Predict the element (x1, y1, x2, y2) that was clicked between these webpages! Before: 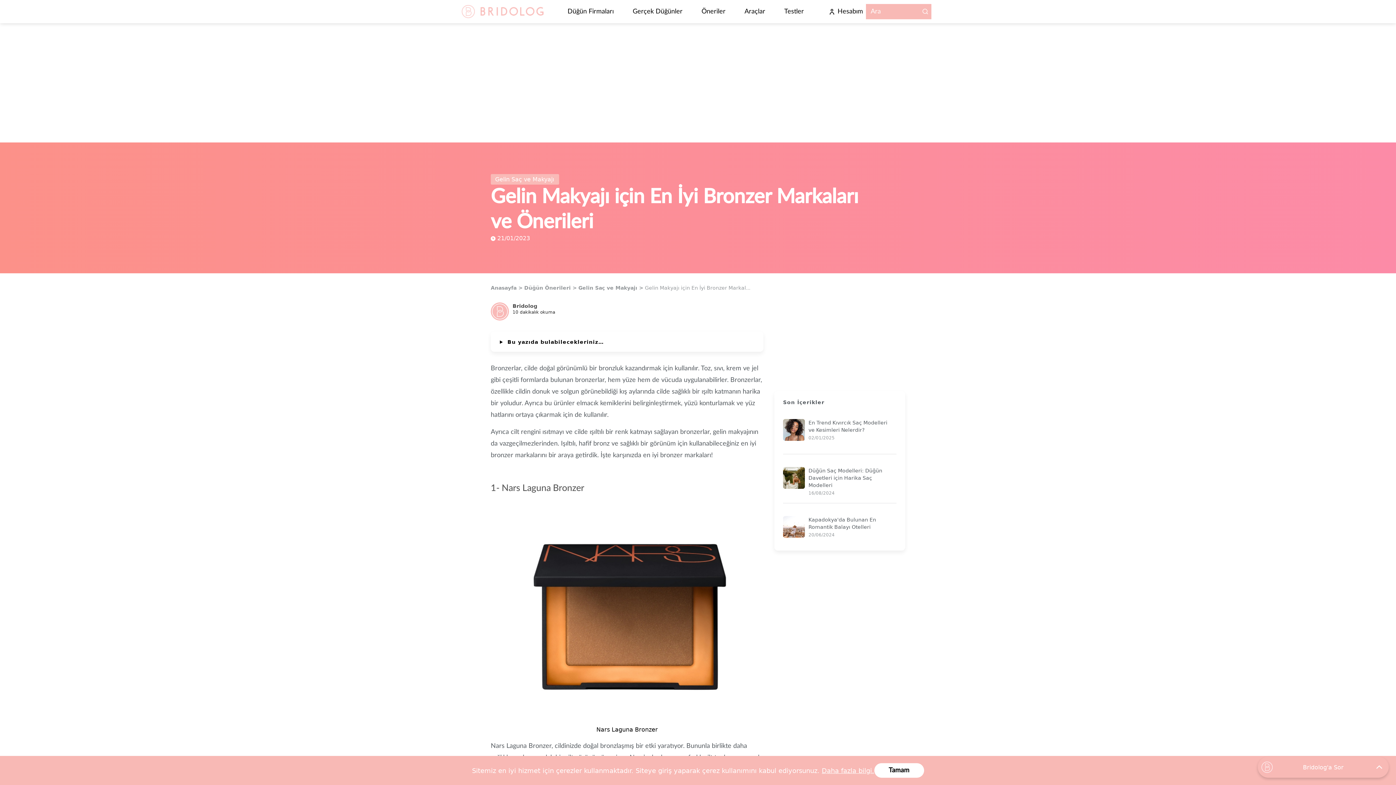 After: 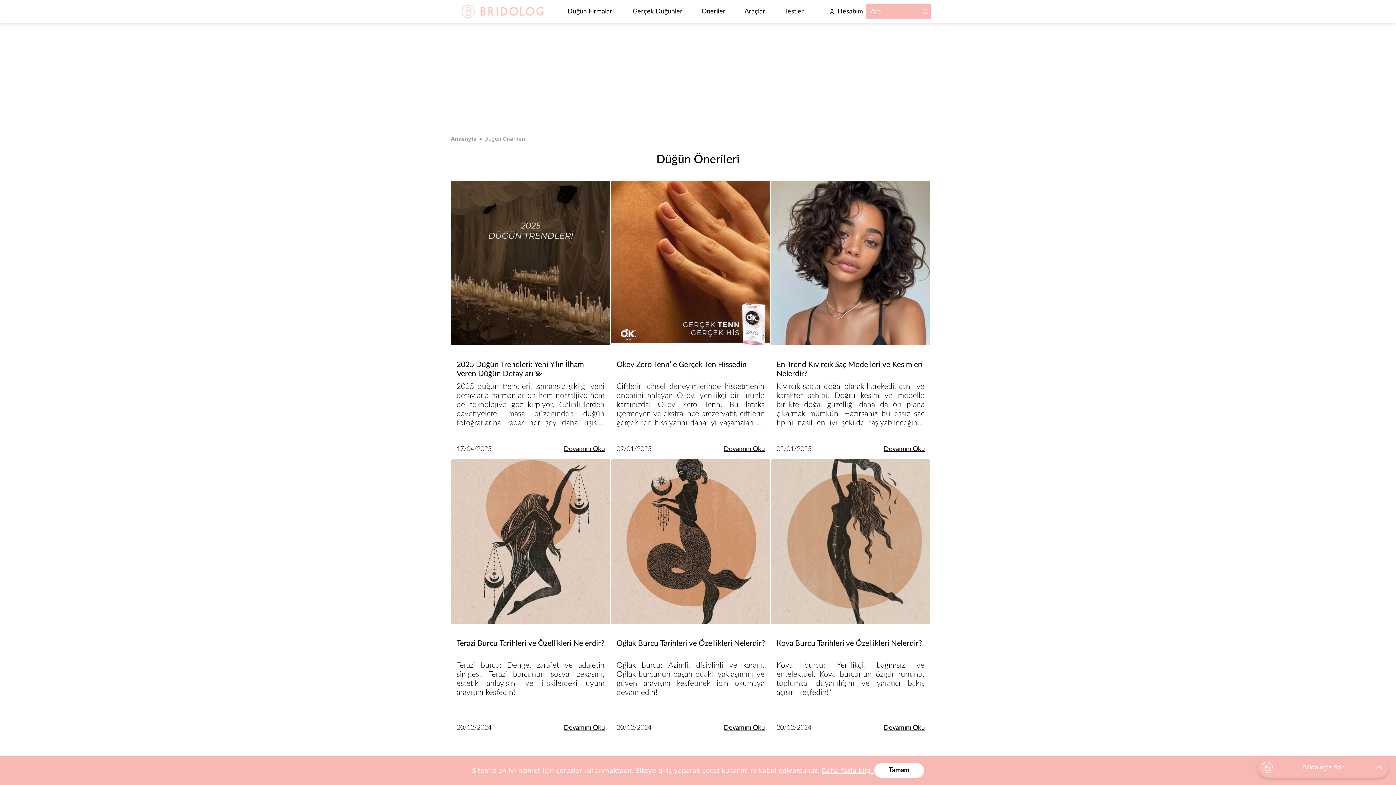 Action: bbox: (524, 285, 577, 290) label: Düğün Önerileri >